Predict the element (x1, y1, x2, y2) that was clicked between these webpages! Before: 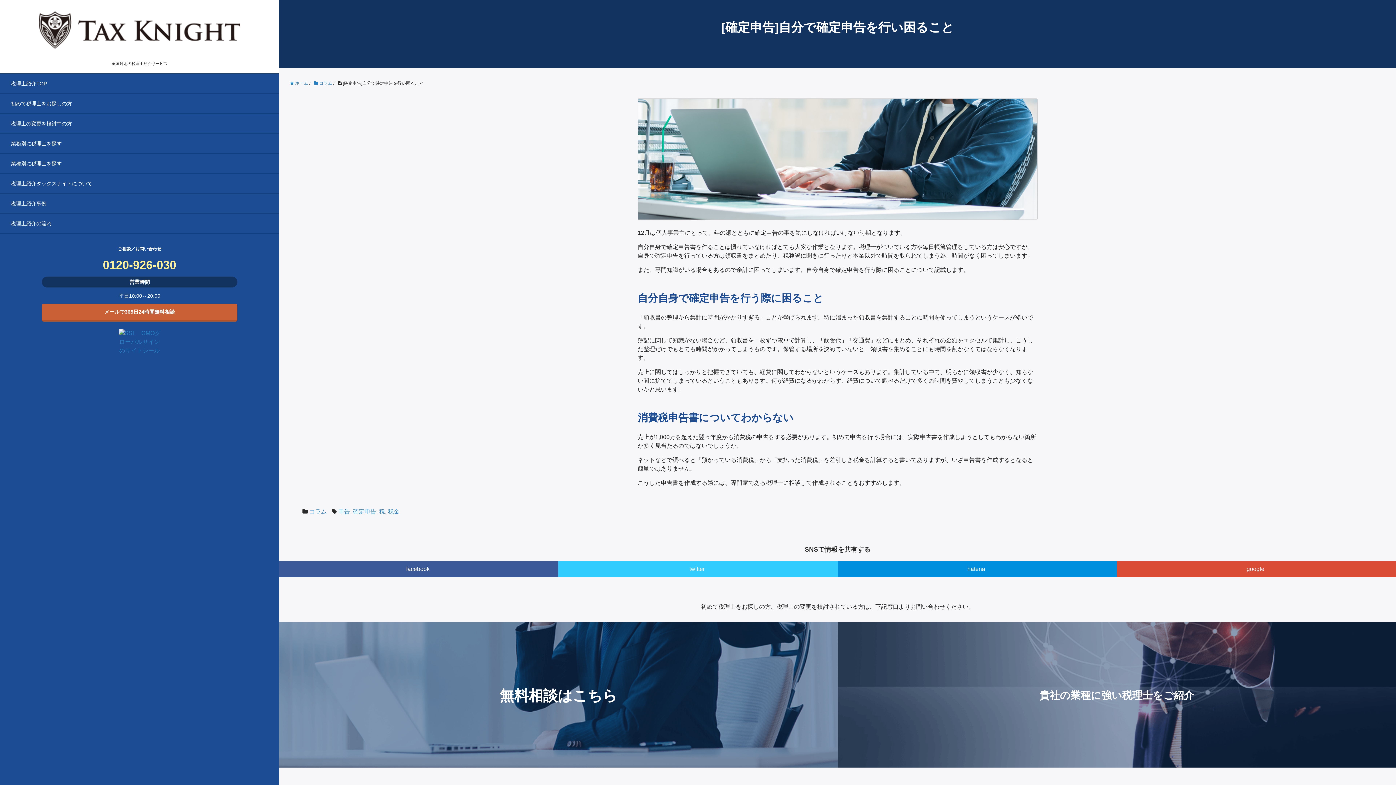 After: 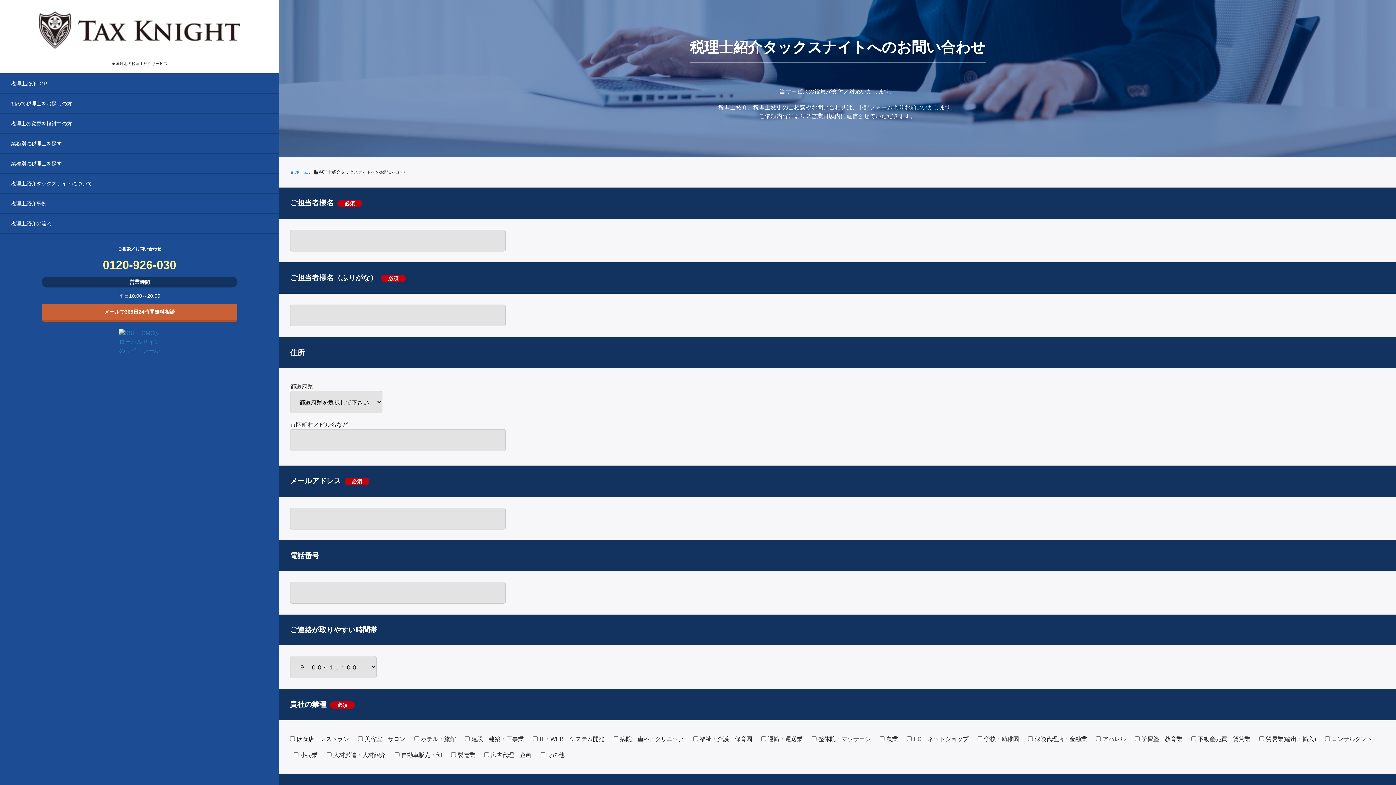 Action: label: 無料相談はこちら bbox: (279, 691, 837, 700)